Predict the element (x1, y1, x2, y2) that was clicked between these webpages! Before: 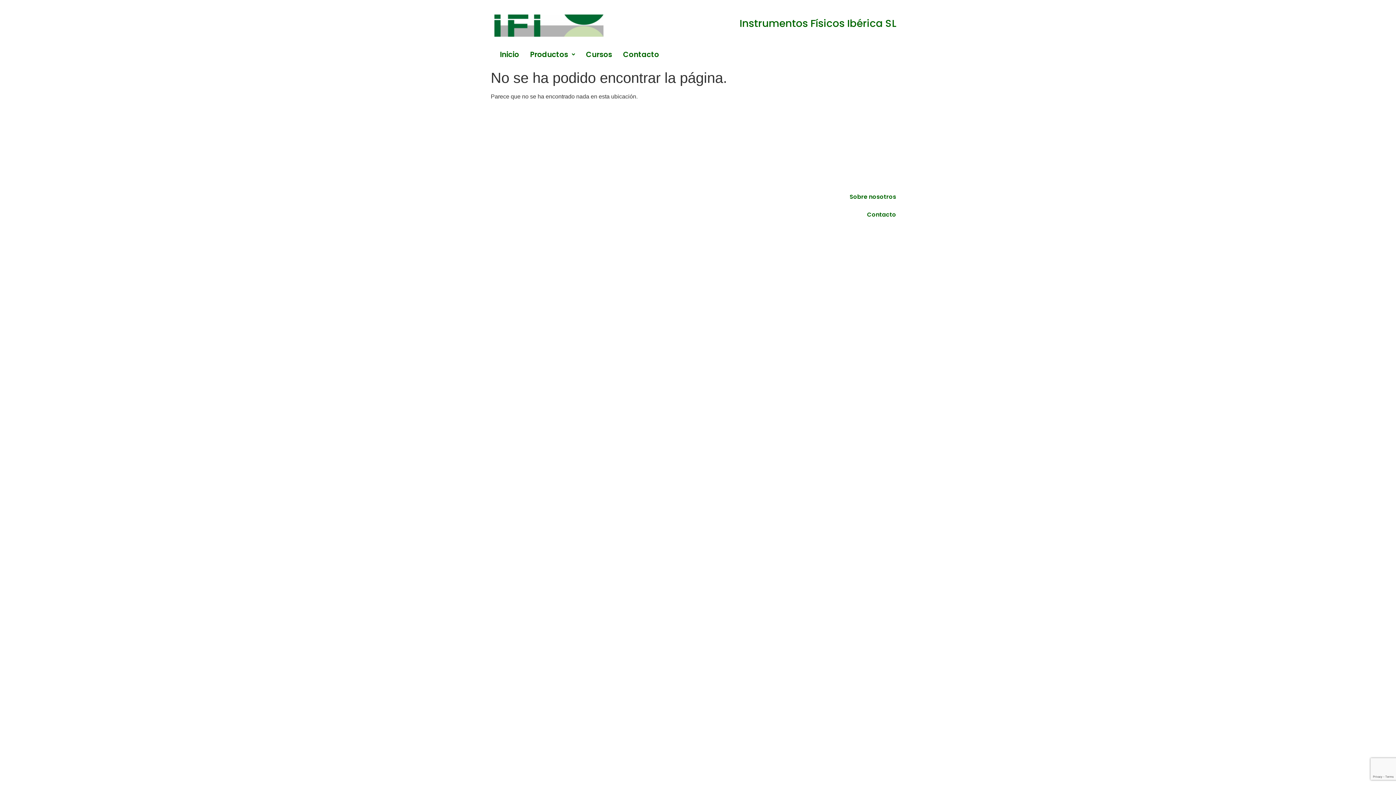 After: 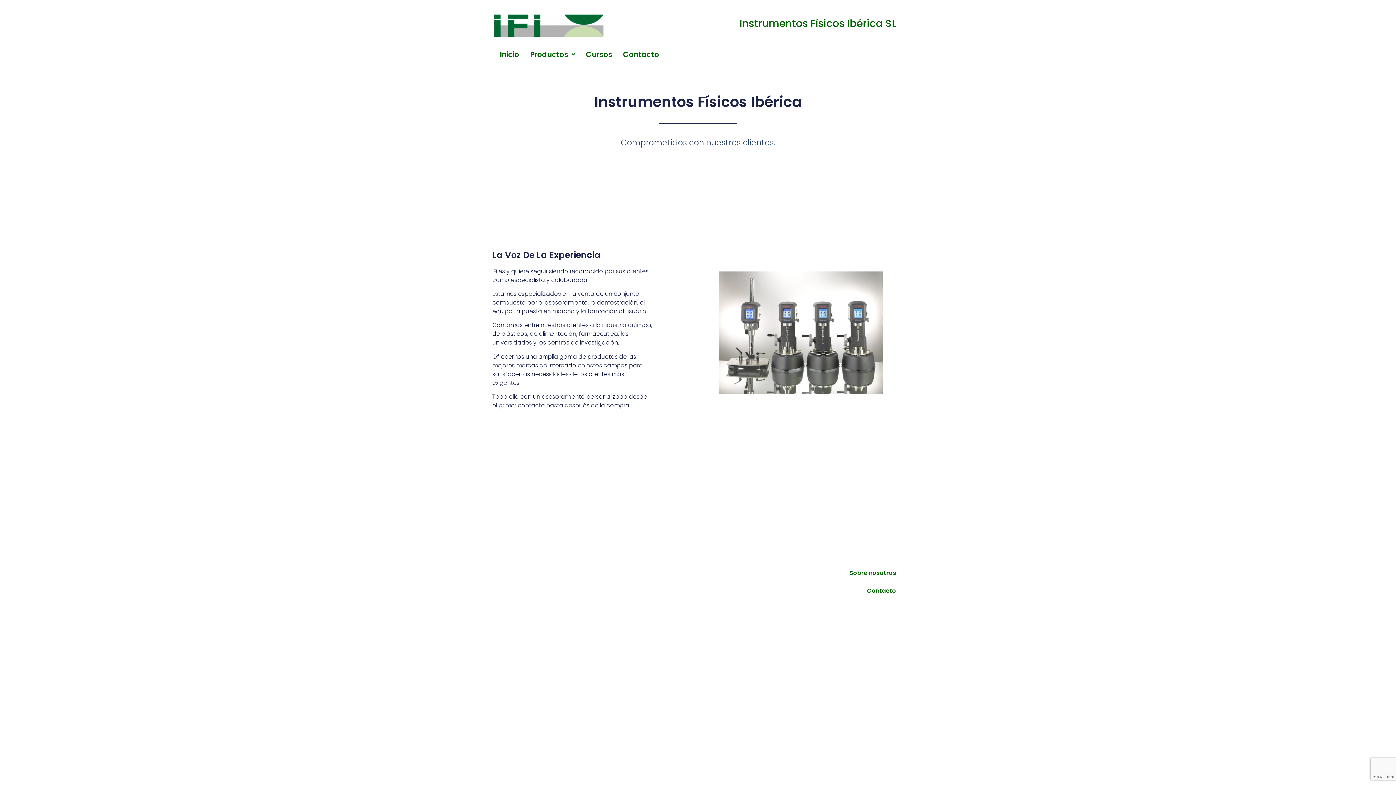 Action: label: Inicio bbox: (494, 46, 524, 62)